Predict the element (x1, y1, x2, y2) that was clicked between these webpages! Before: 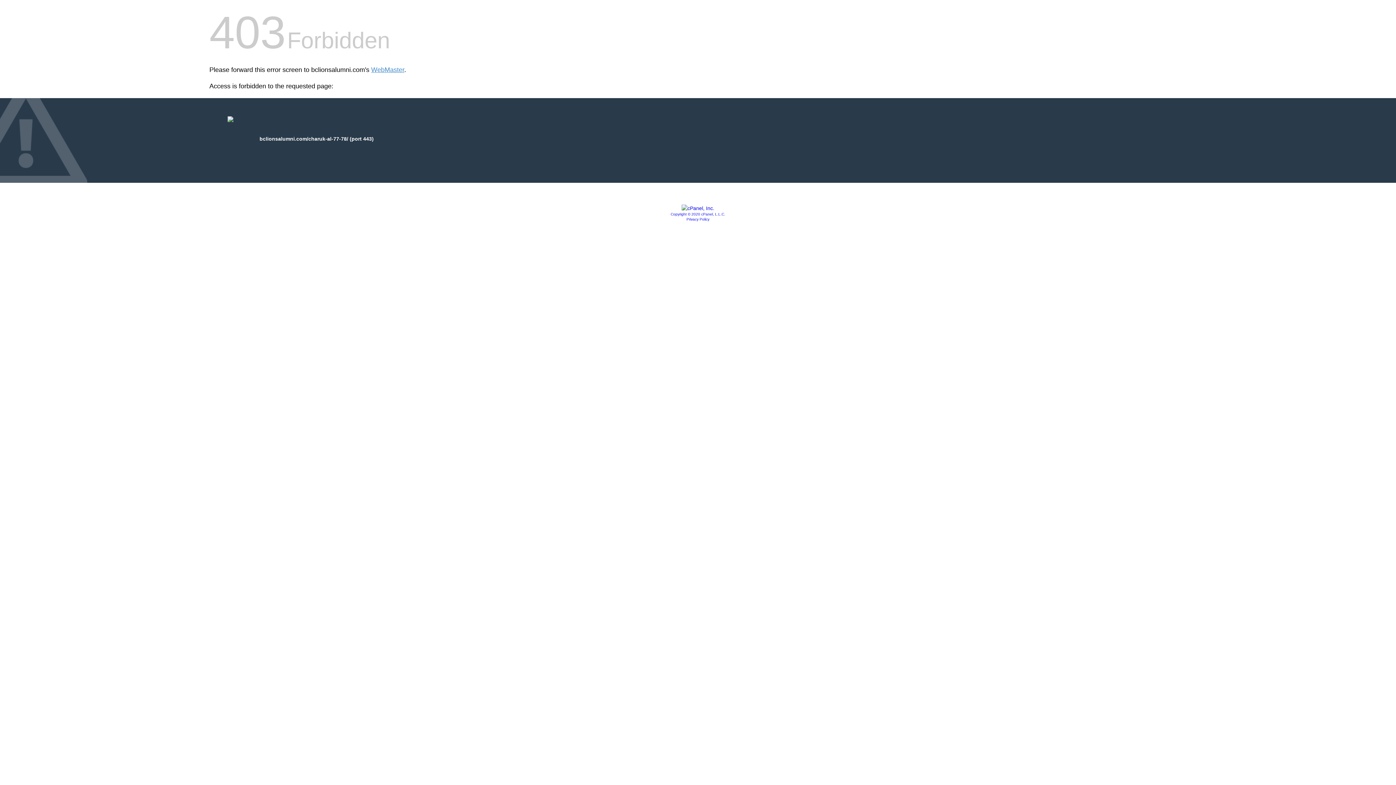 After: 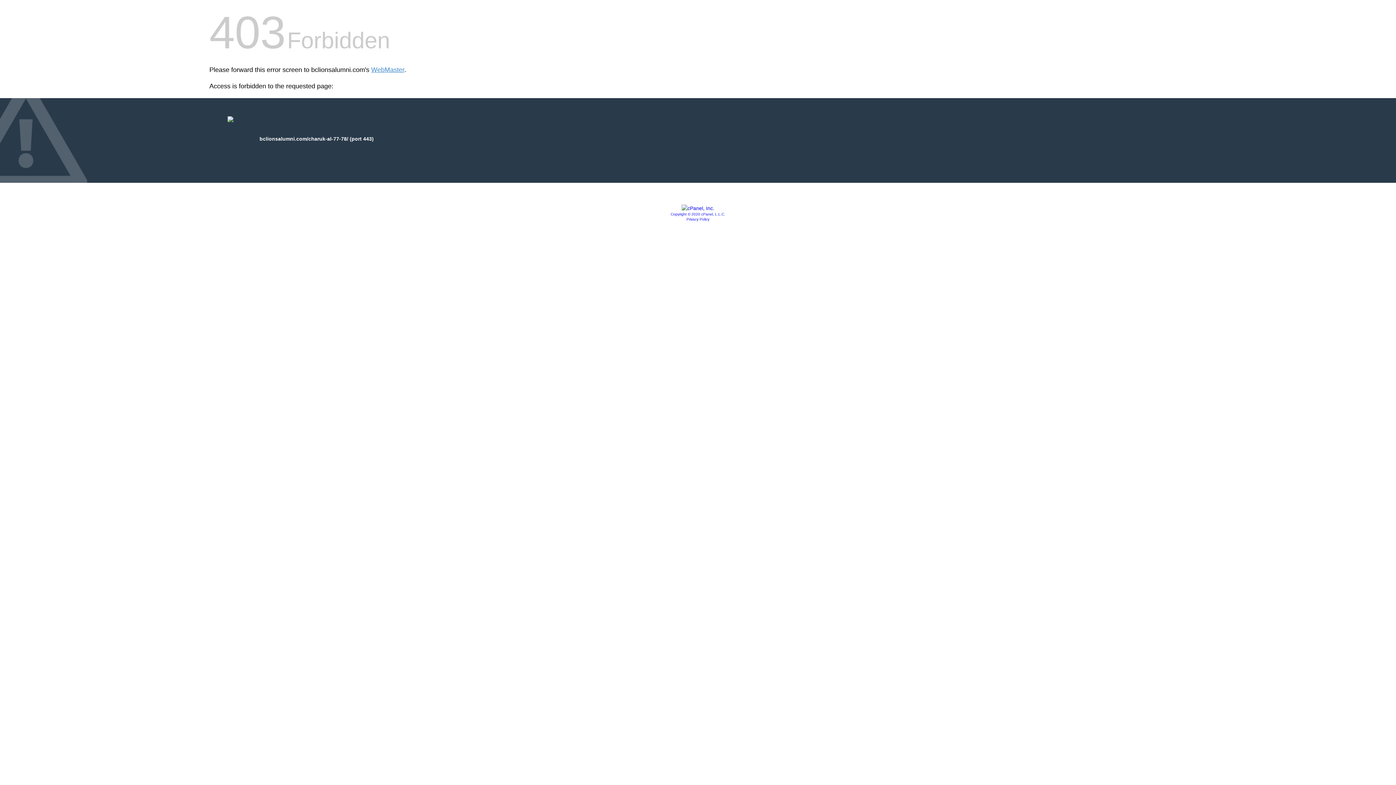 Action: label: Copyright © 2020 cPanel, L.L.C. bbox: (670, 212, 725, 216)